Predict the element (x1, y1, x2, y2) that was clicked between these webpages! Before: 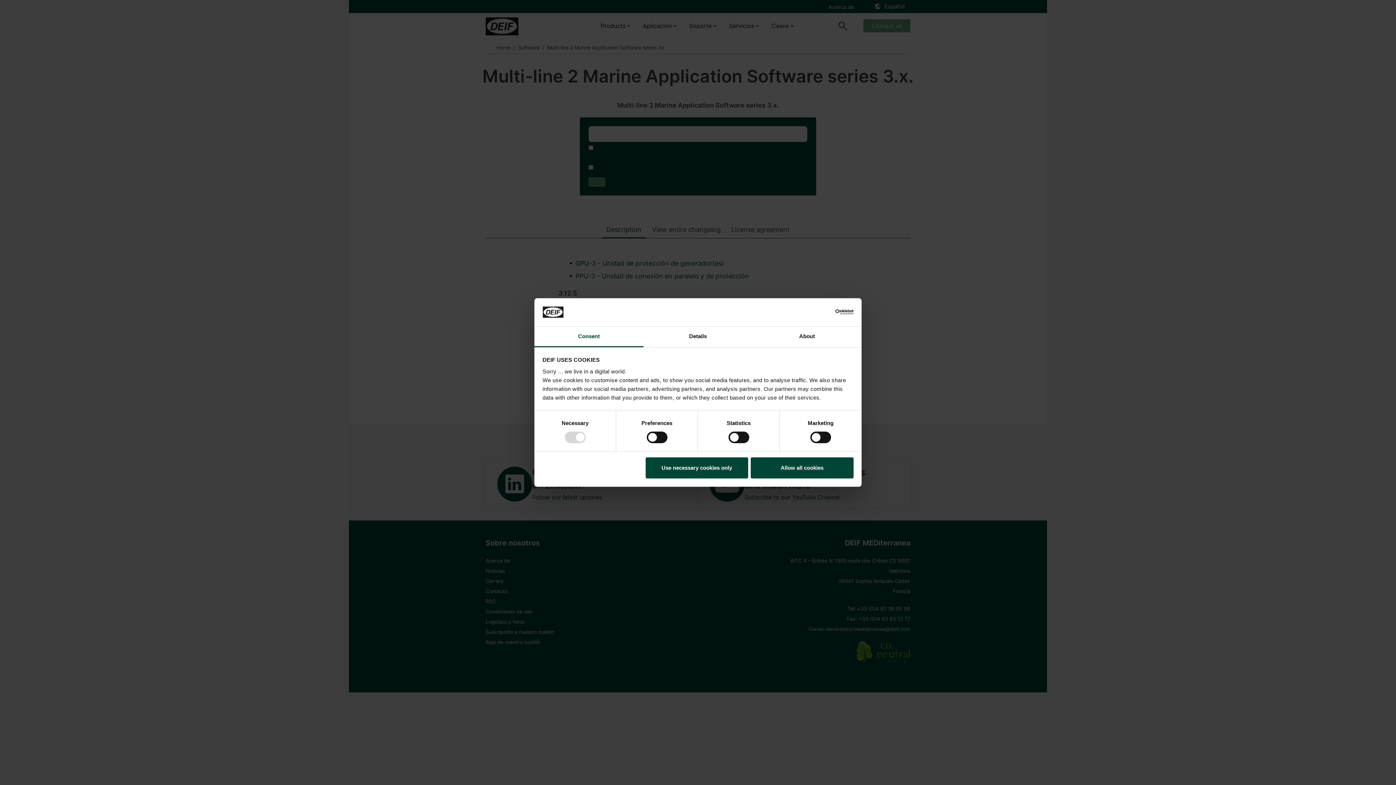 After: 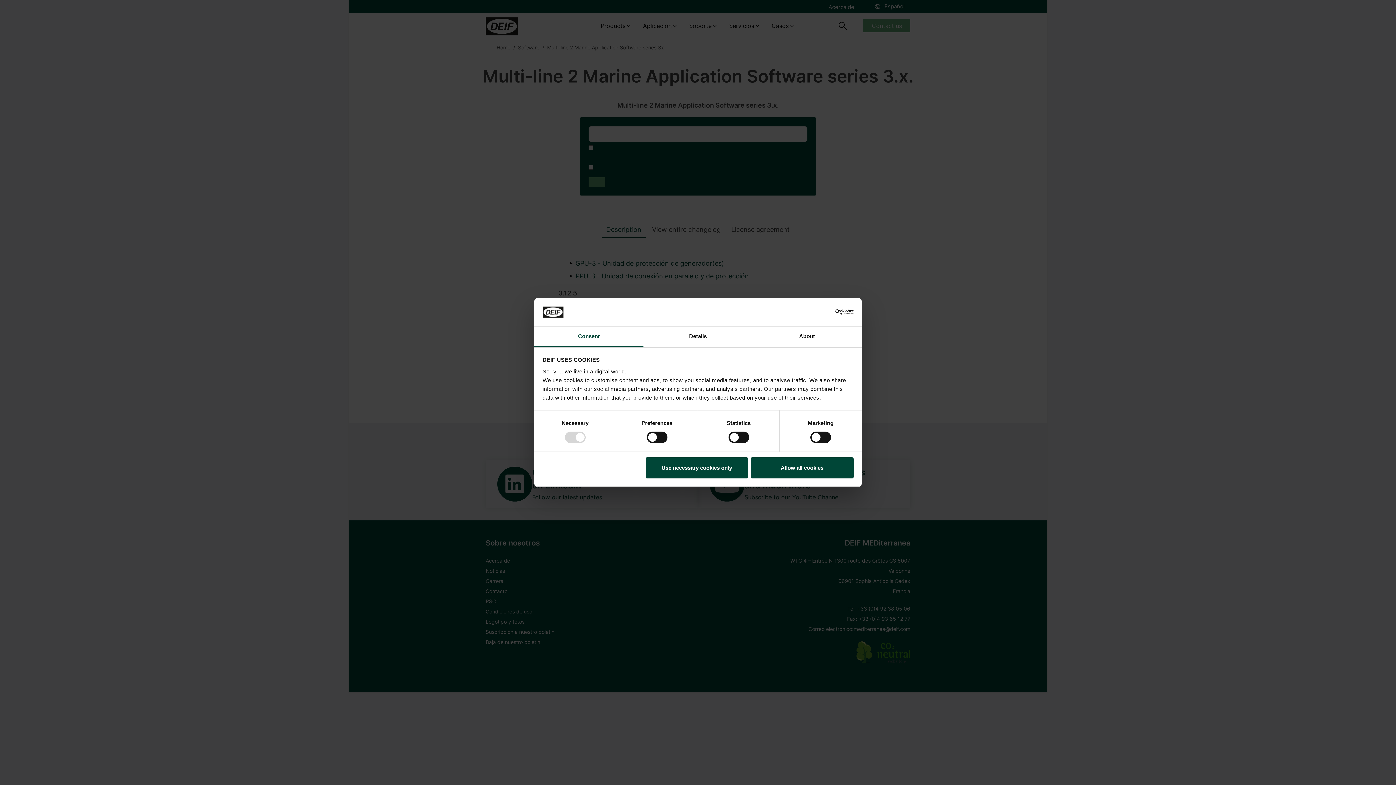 Action: label: Cookiebot - opens in a new window bbox: (790, 306, 853, 317)